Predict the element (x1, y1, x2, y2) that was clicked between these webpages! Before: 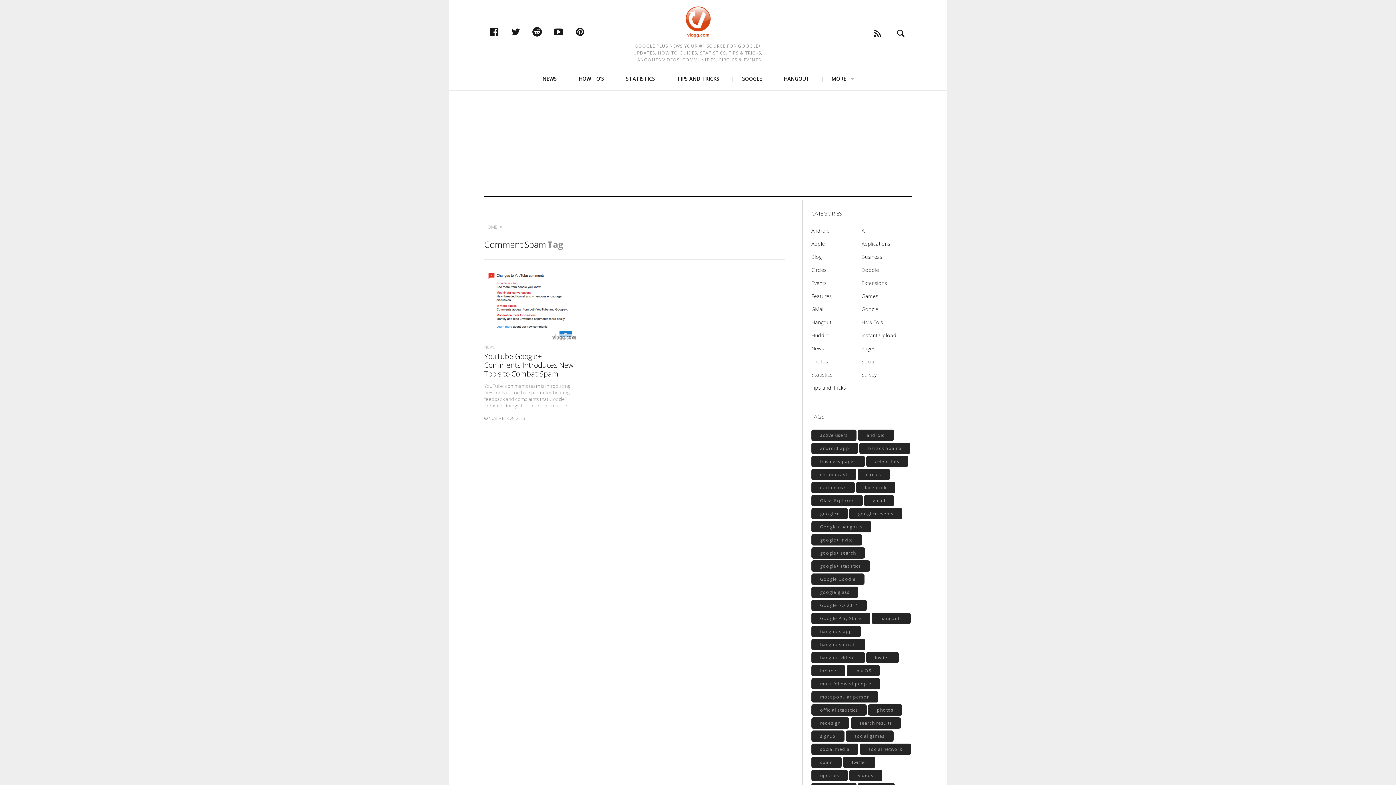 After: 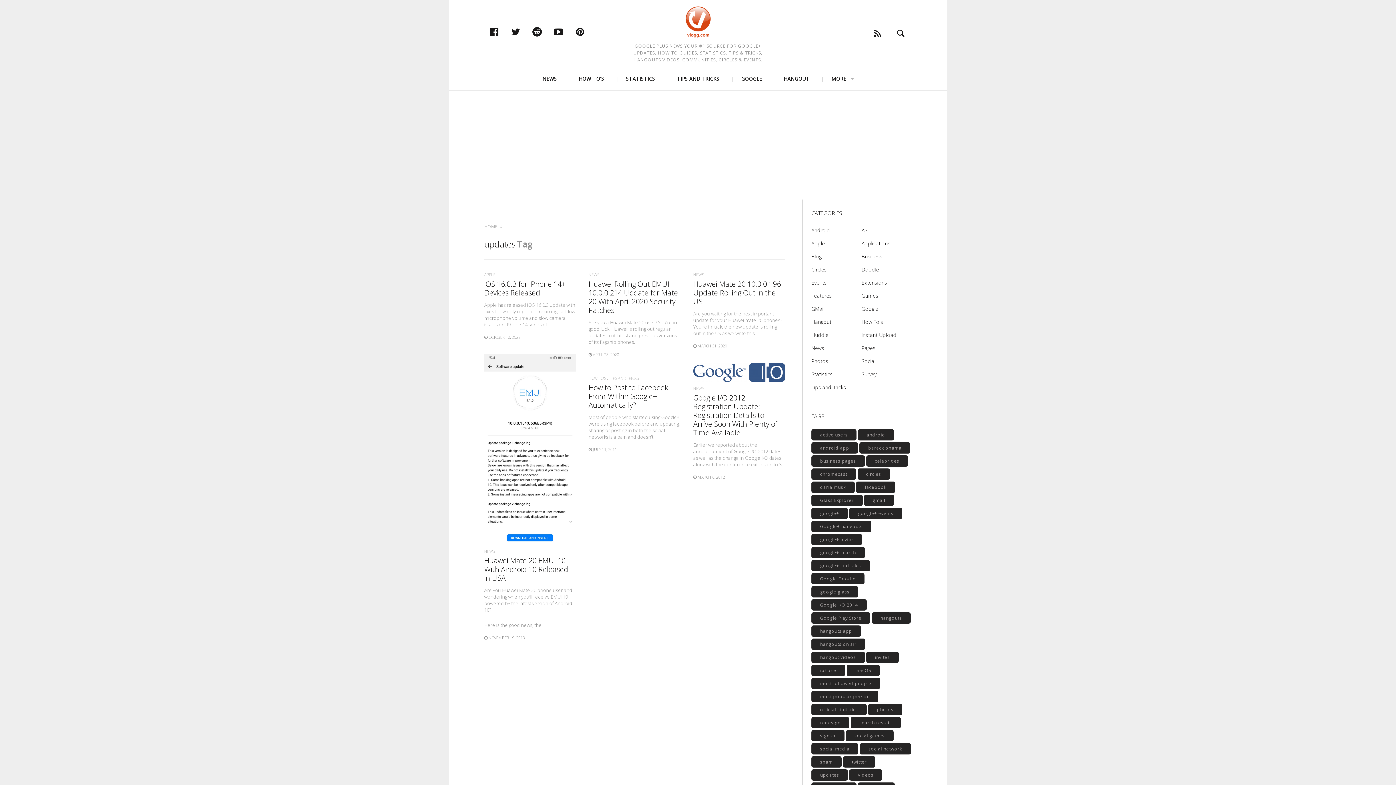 Action: label: updates (6 items) bbox: (811, 770, 848, 781)